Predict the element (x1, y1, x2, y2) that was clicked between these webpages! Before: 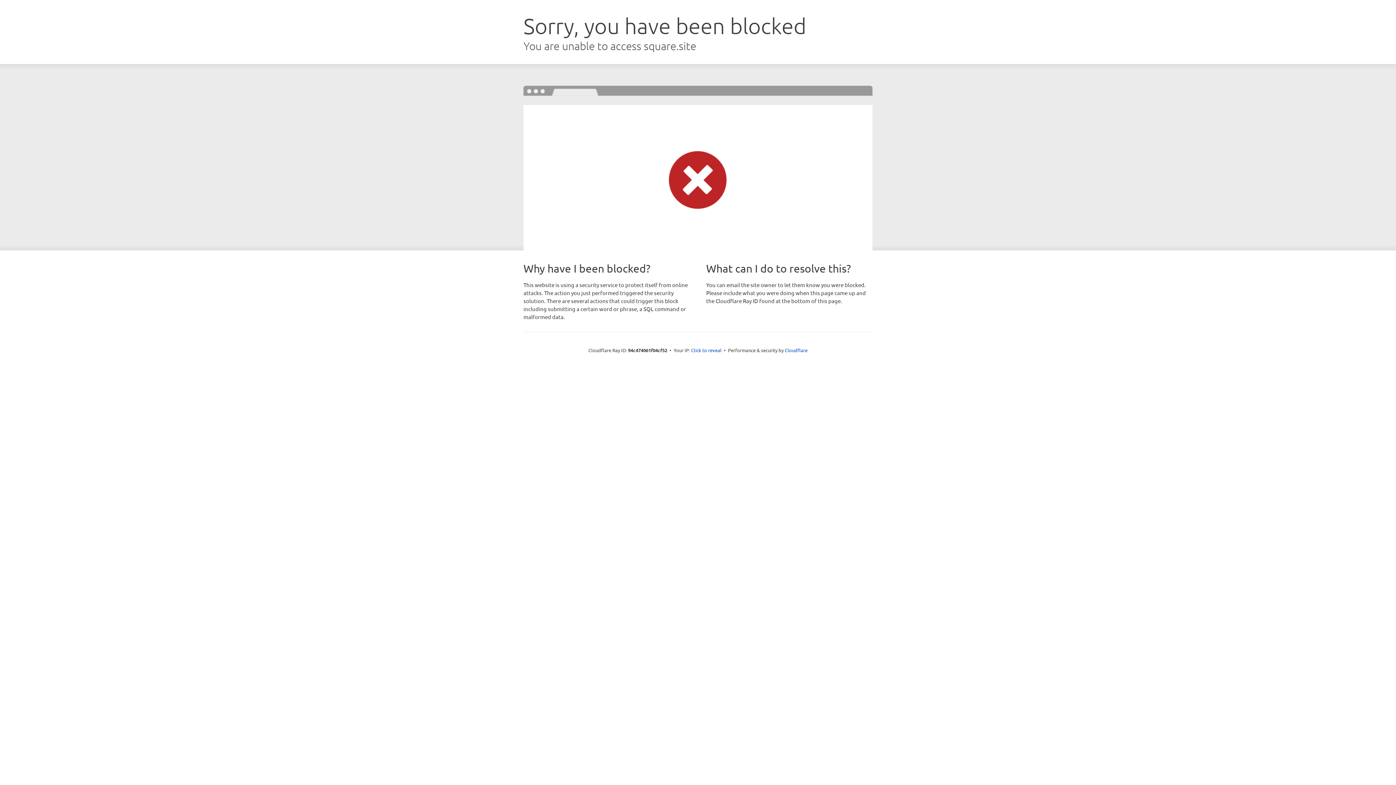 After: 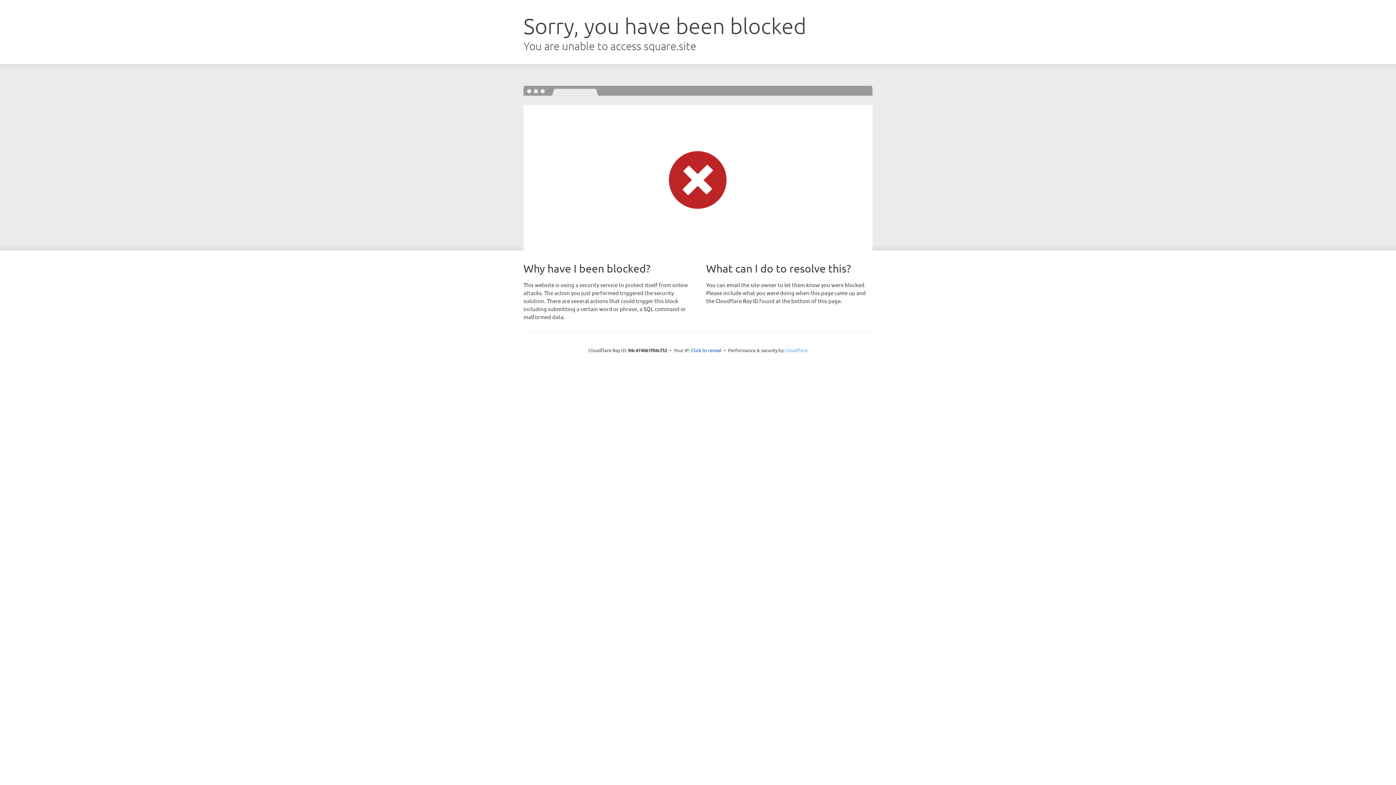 Action: bbox: (784, 347, 807, 353) label: Cloudflare